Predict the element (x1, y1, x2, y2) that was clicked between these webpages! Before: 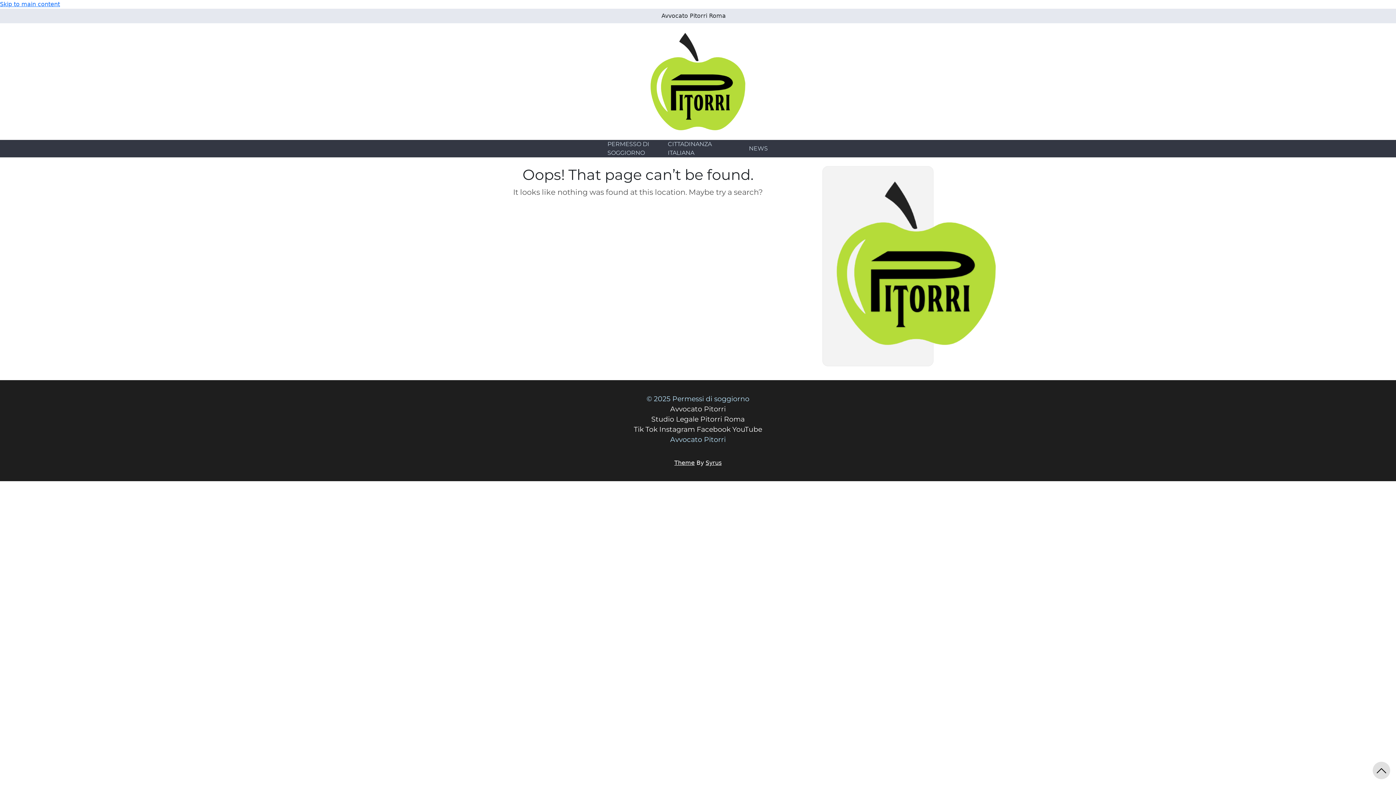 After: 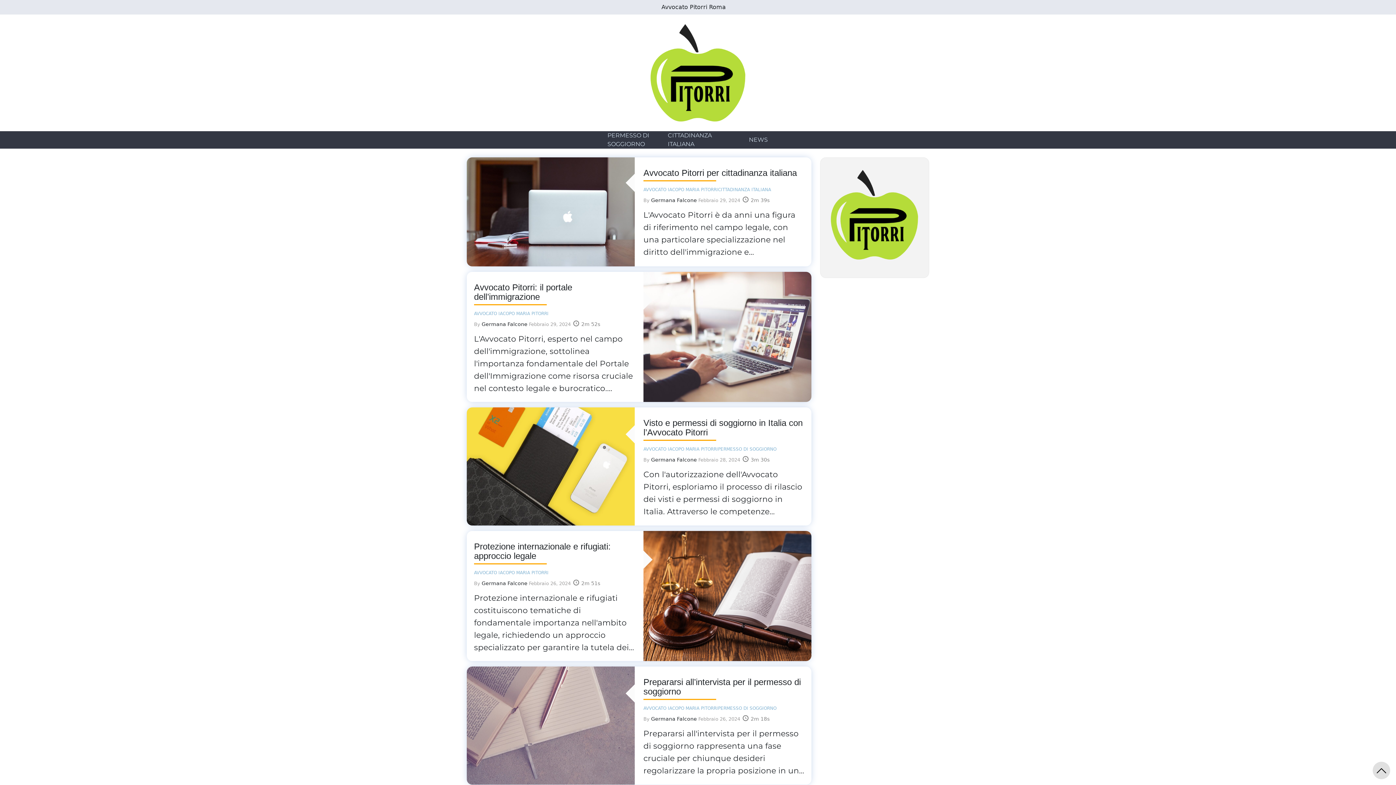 Action: bbox: (645, 77, 750, 84)